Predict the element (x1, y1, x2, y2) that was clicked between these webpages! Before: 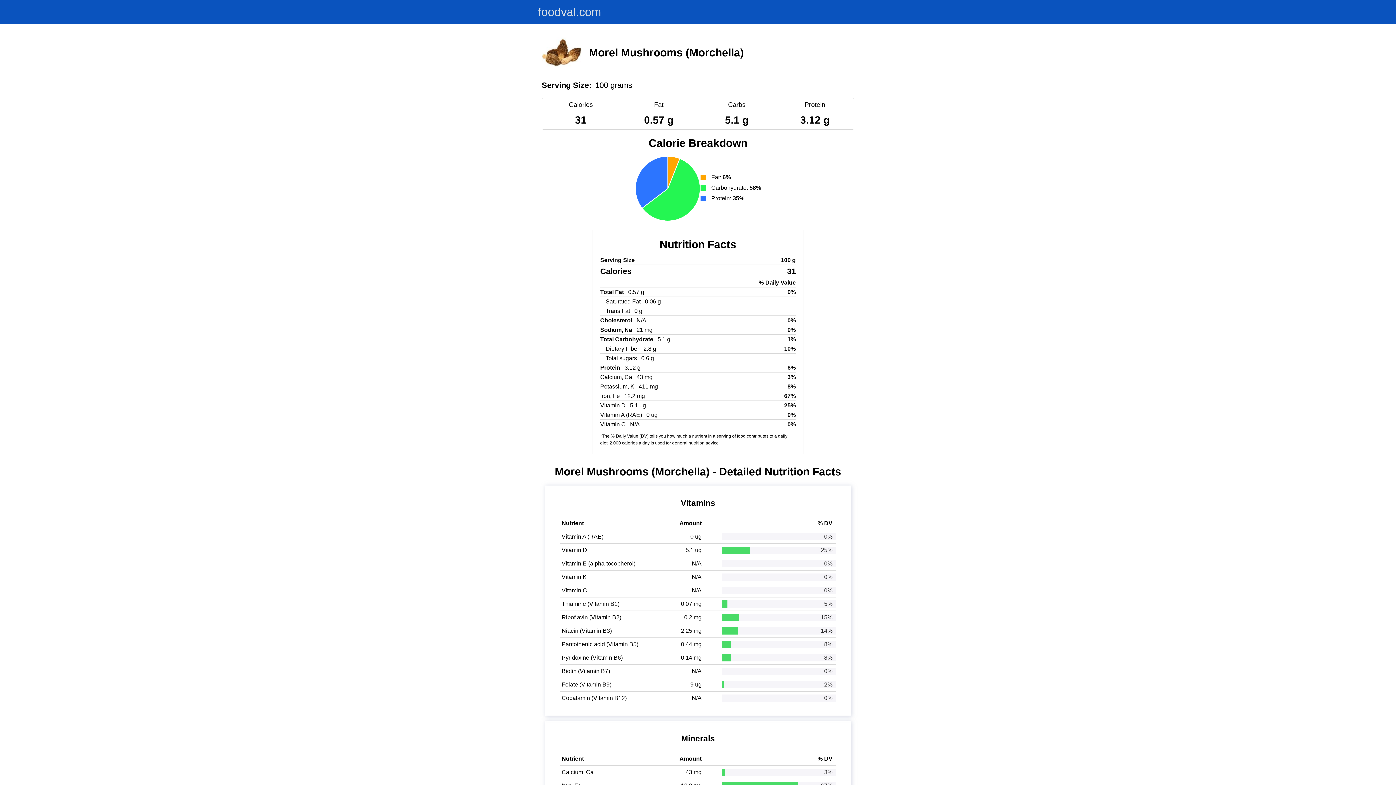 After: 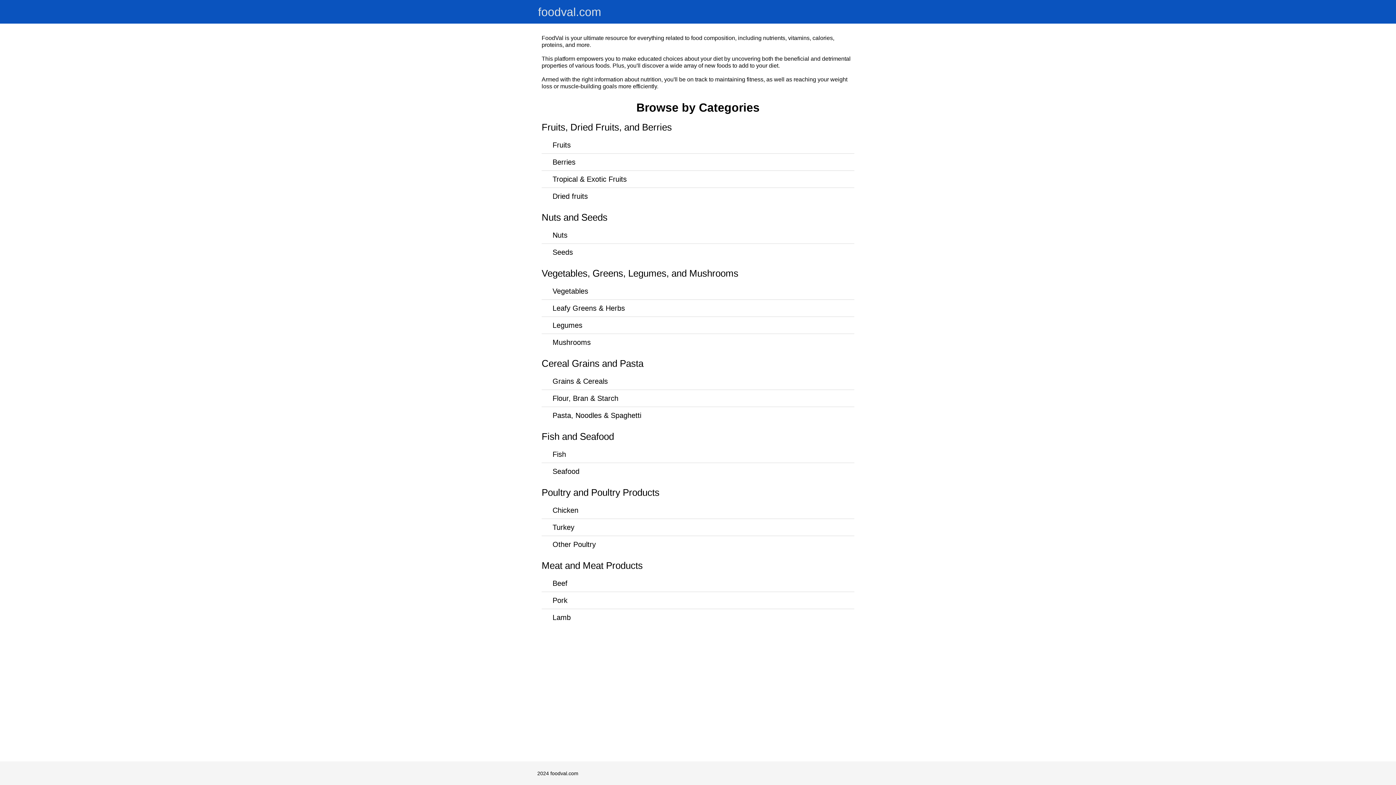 Action: bbox: (538, 5, 601, 18) label: foodval.com